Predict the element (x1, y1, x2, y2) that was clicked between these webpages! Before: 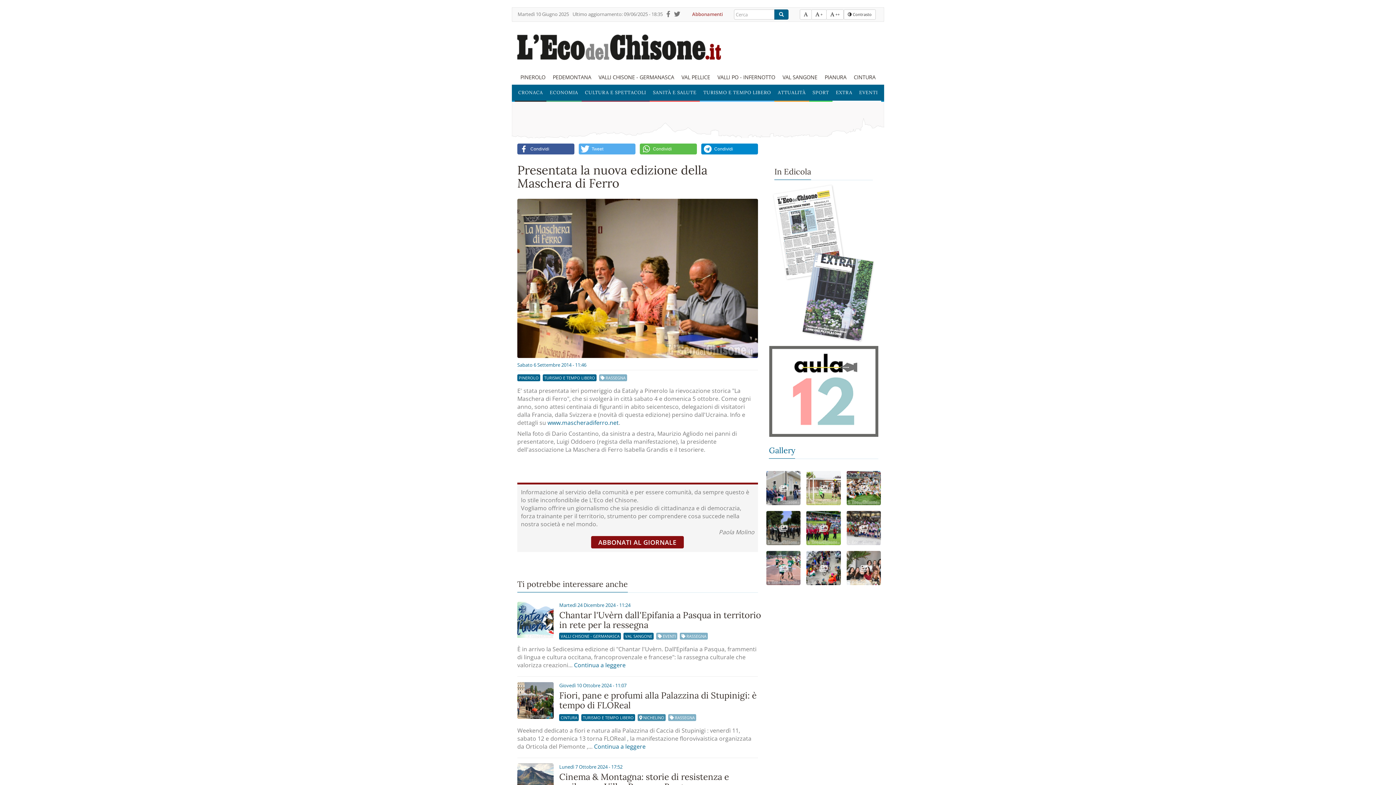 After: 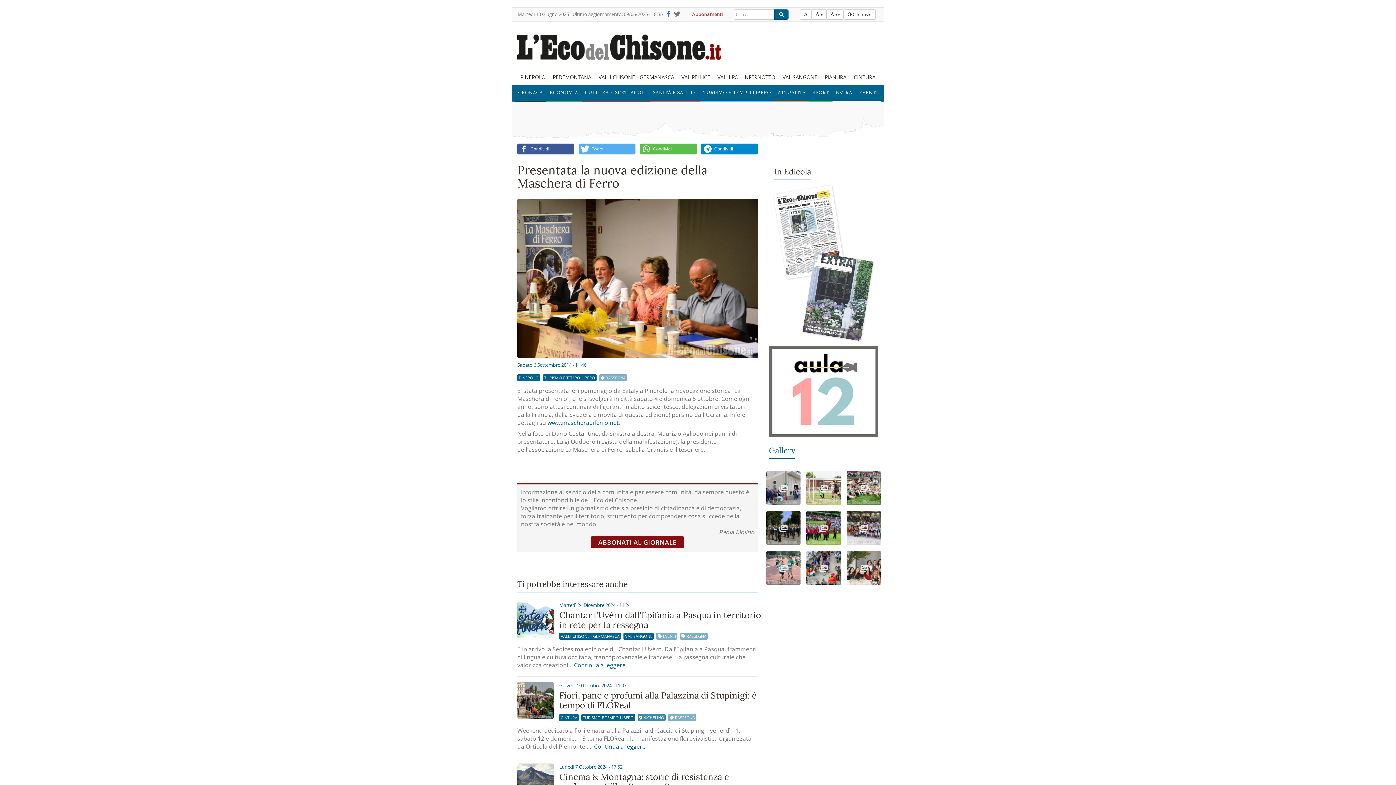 Action: bbox: (666, 10, 670, 17)